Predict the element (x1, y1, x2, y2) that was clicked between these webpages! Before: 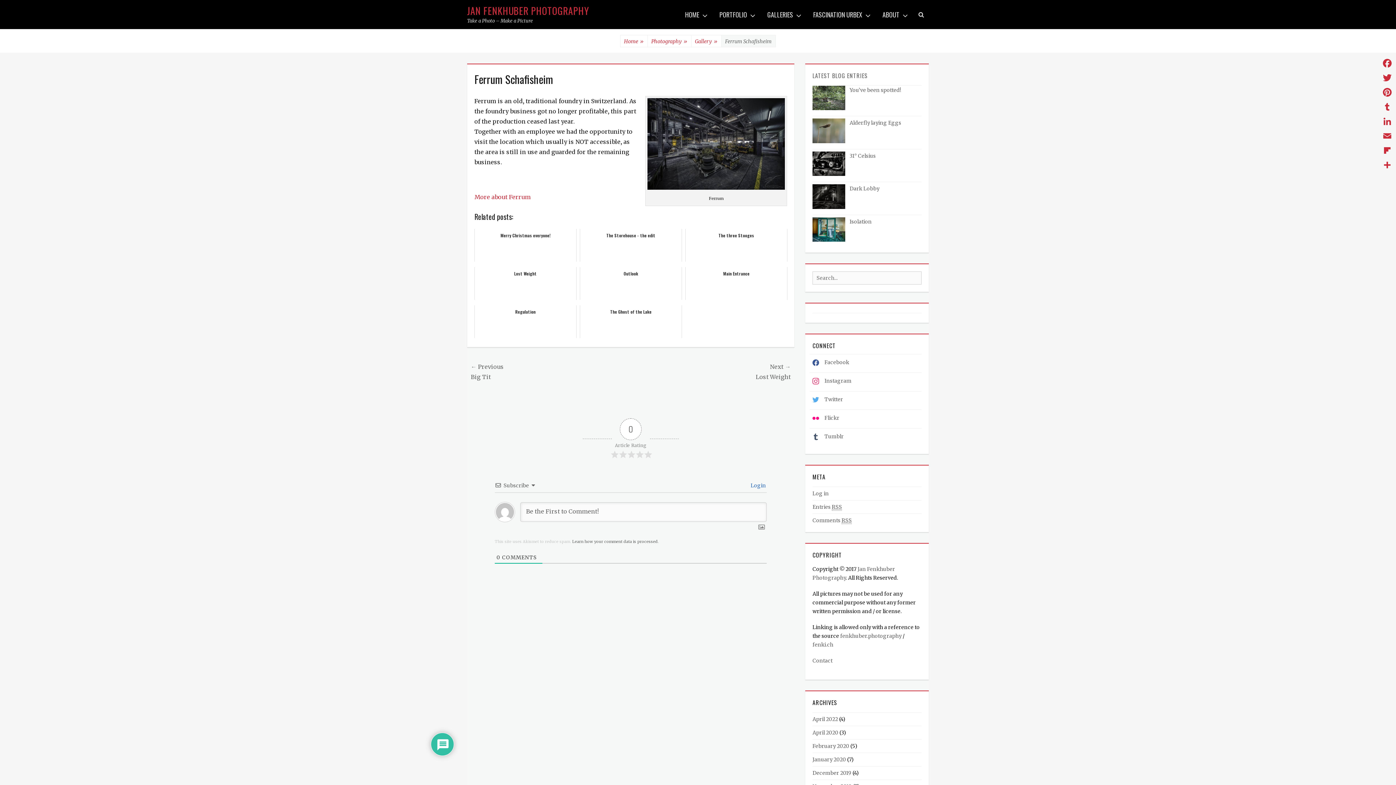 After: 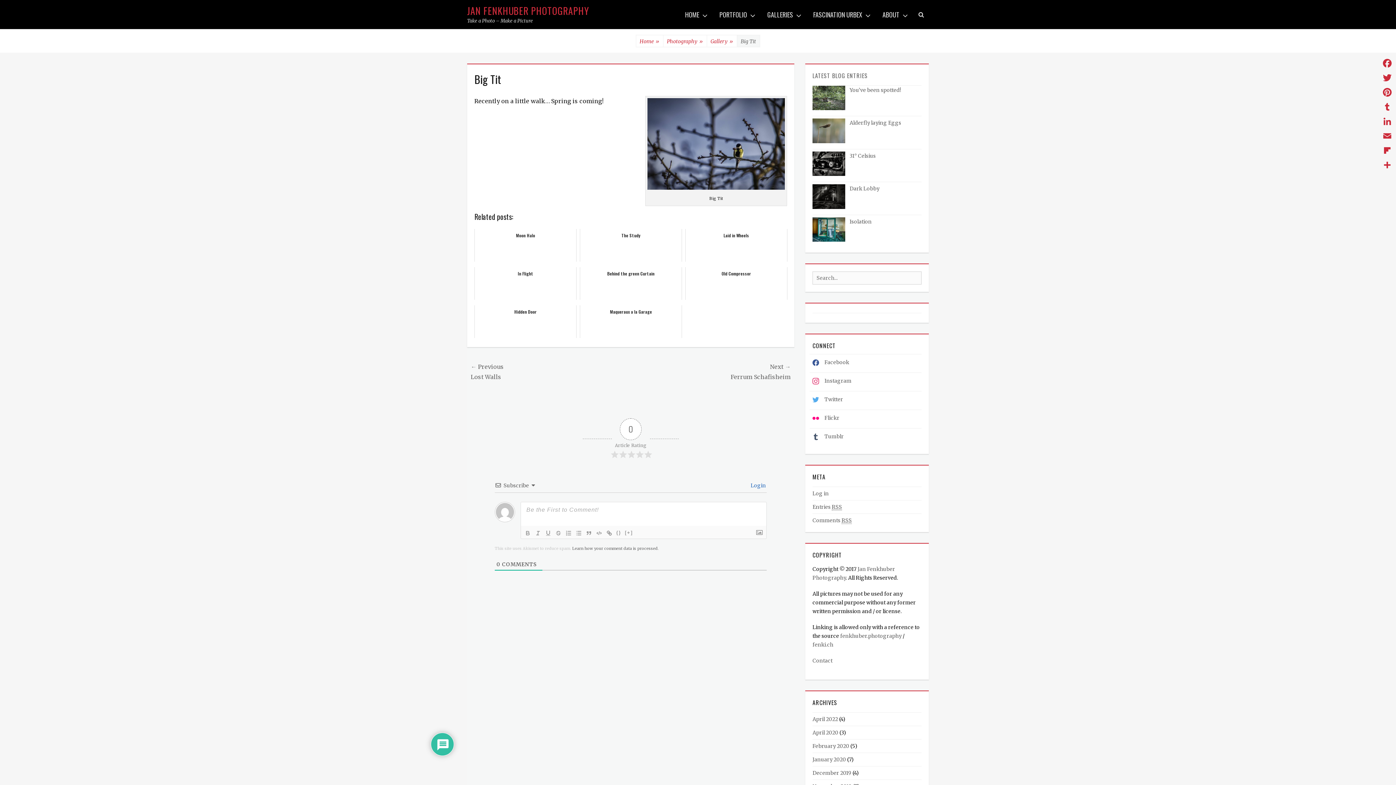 Action: label: ← Previous
Previous post:
Big Tit bbox: (470, 361, 630, 382)